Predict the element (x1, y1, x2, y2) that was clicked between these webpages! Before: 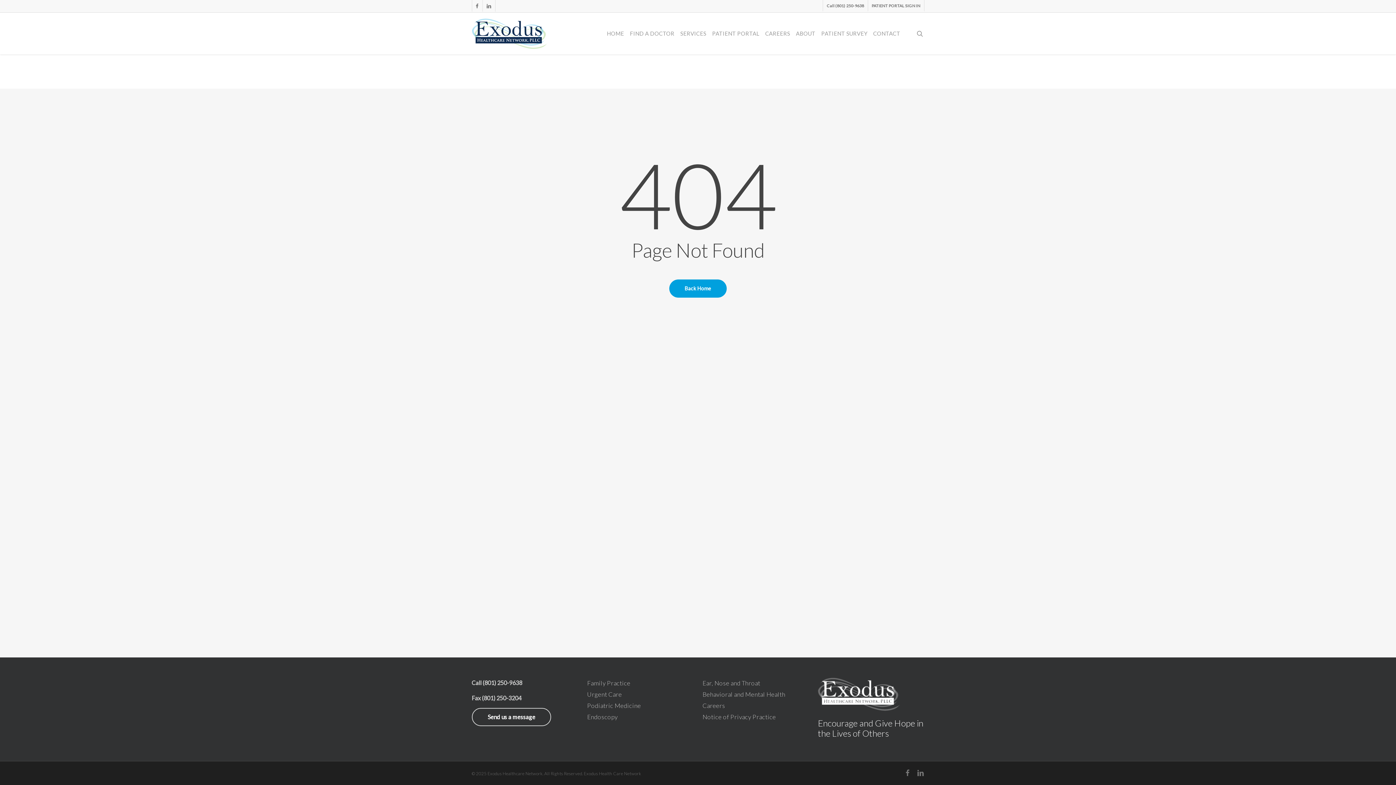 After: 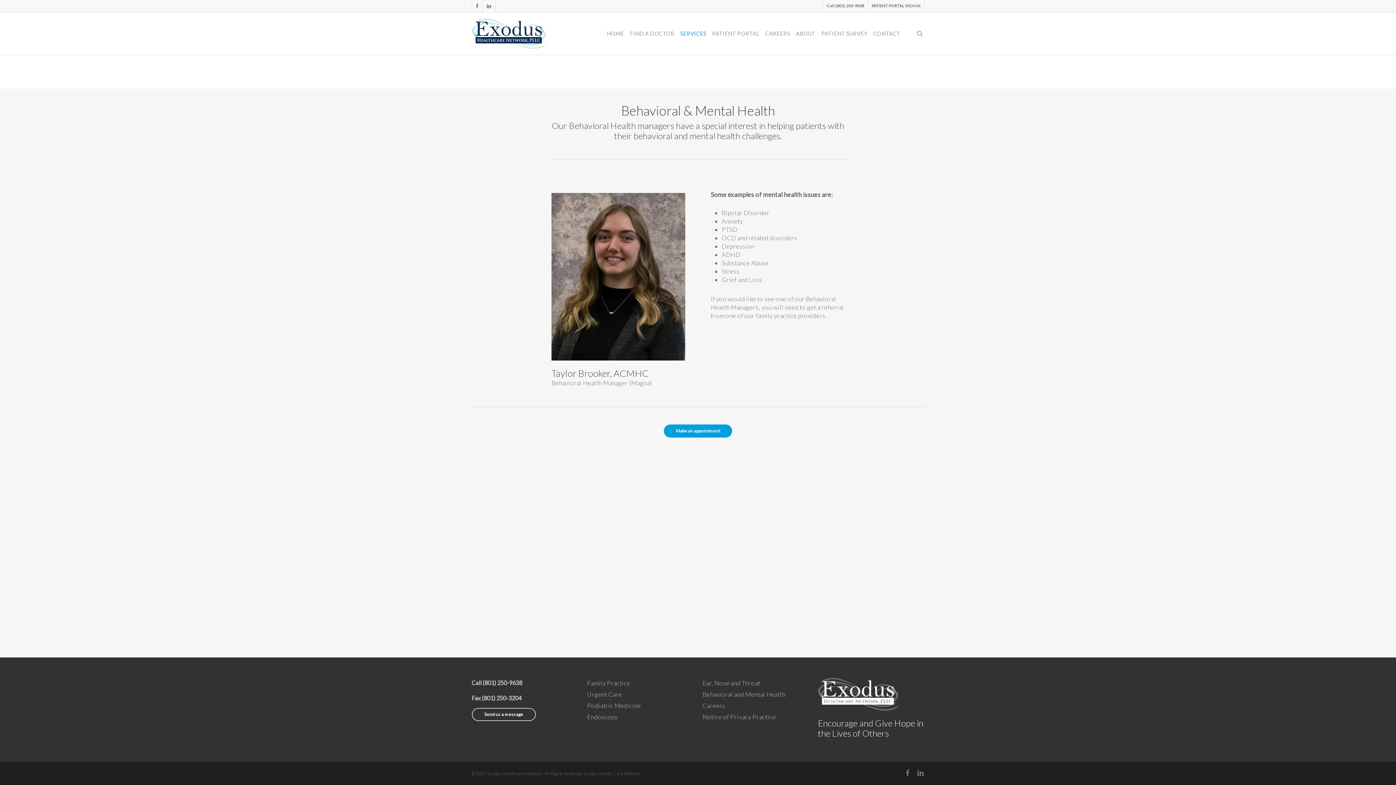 Action: label: Behavioral and Mental Health bbox: (702, 690, 809, 698)